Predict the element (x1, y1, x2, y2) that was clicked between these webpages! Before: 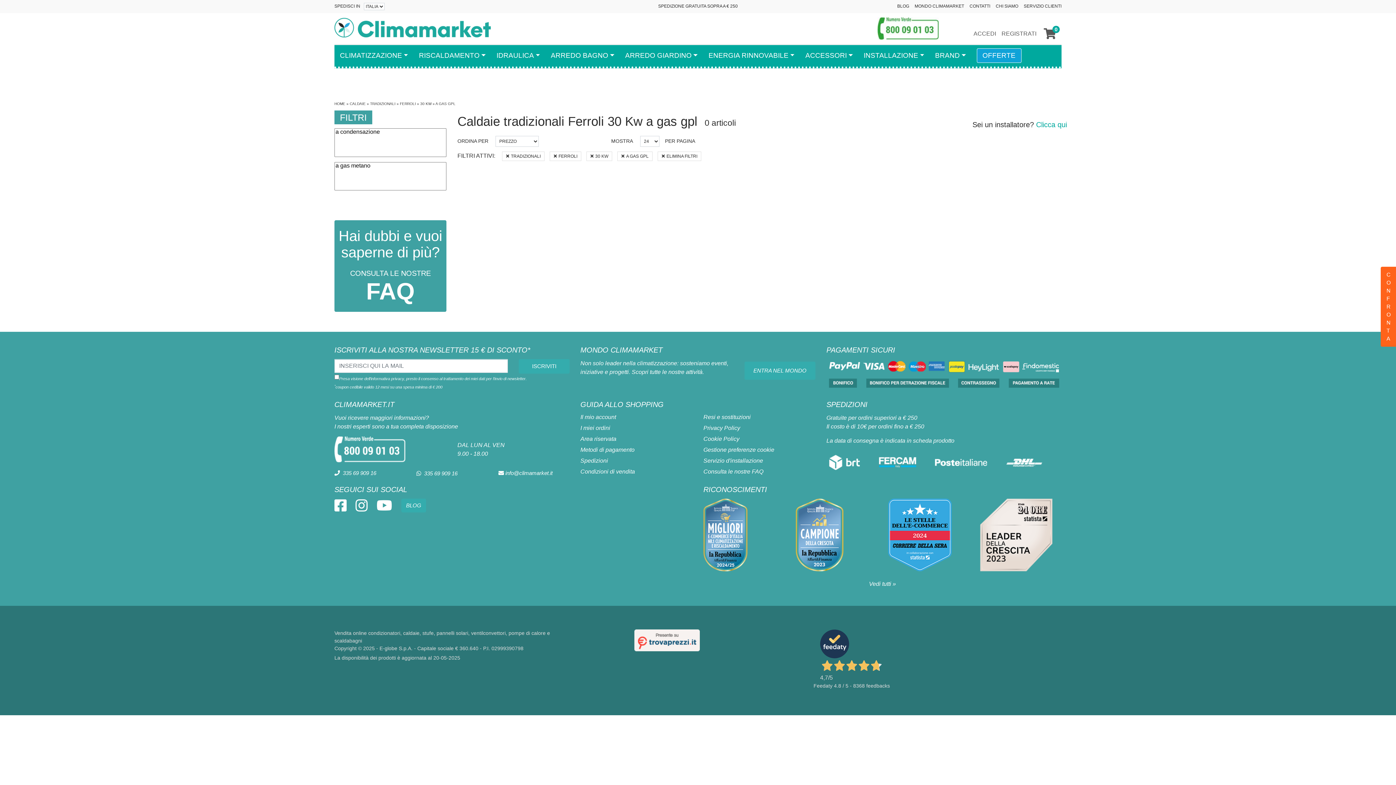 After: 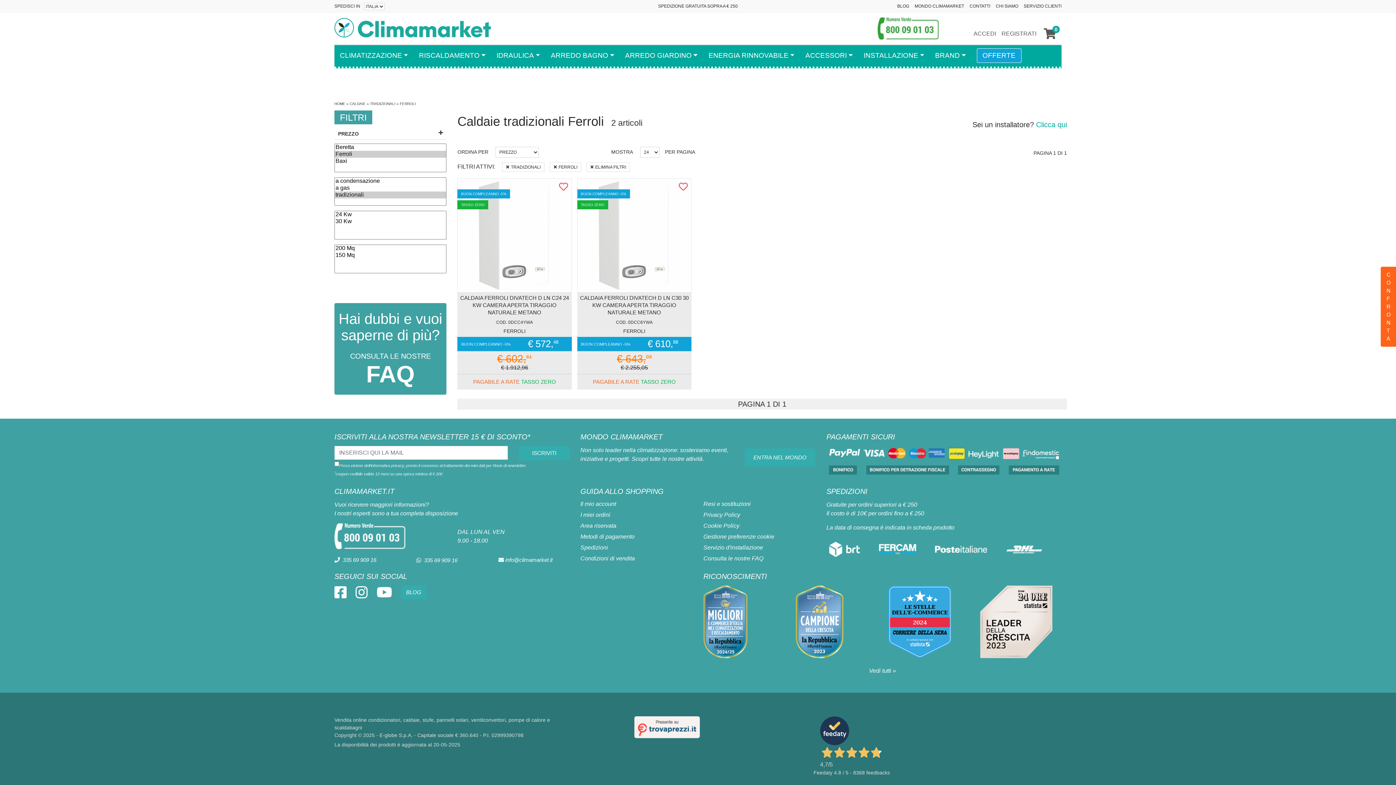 Action: bbox: (400, 101, 416, 105) label: FERROLI